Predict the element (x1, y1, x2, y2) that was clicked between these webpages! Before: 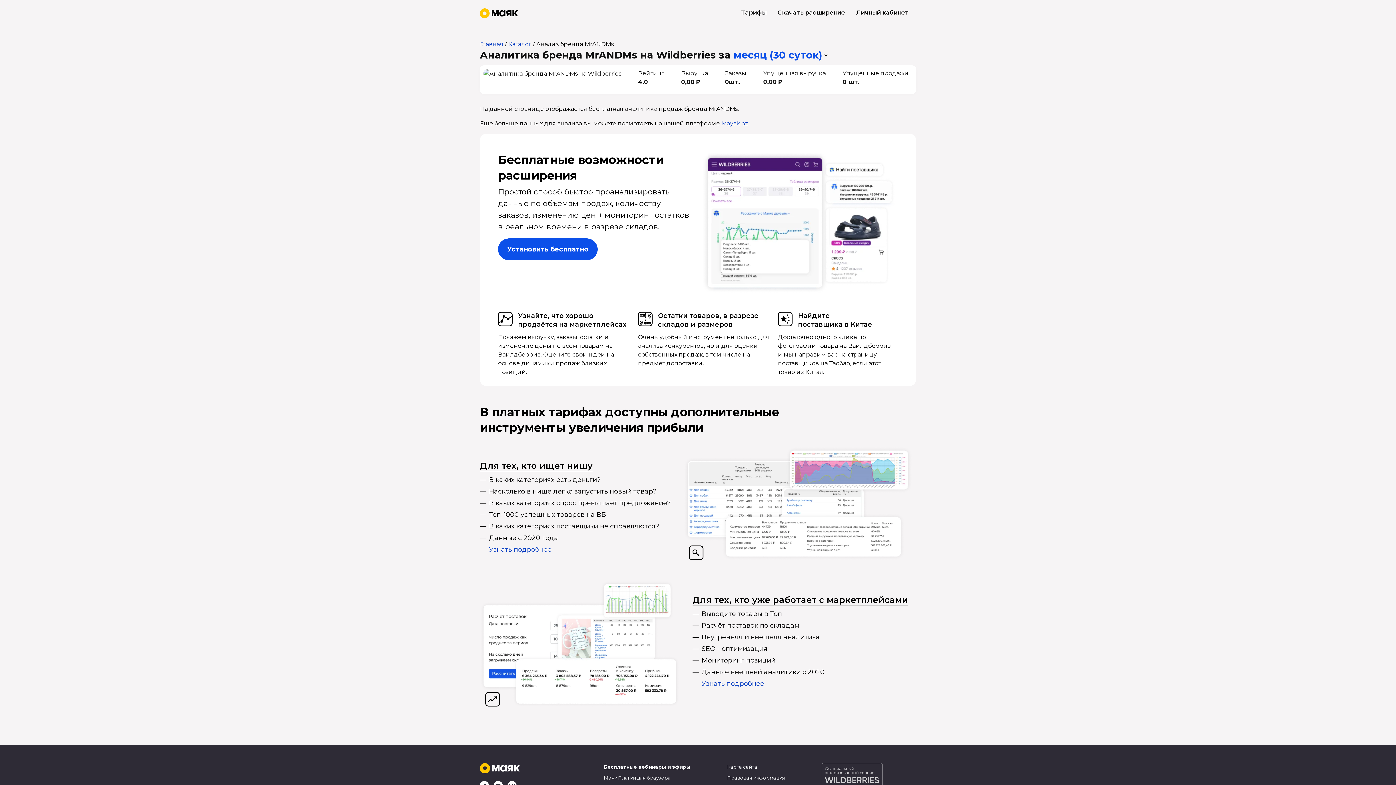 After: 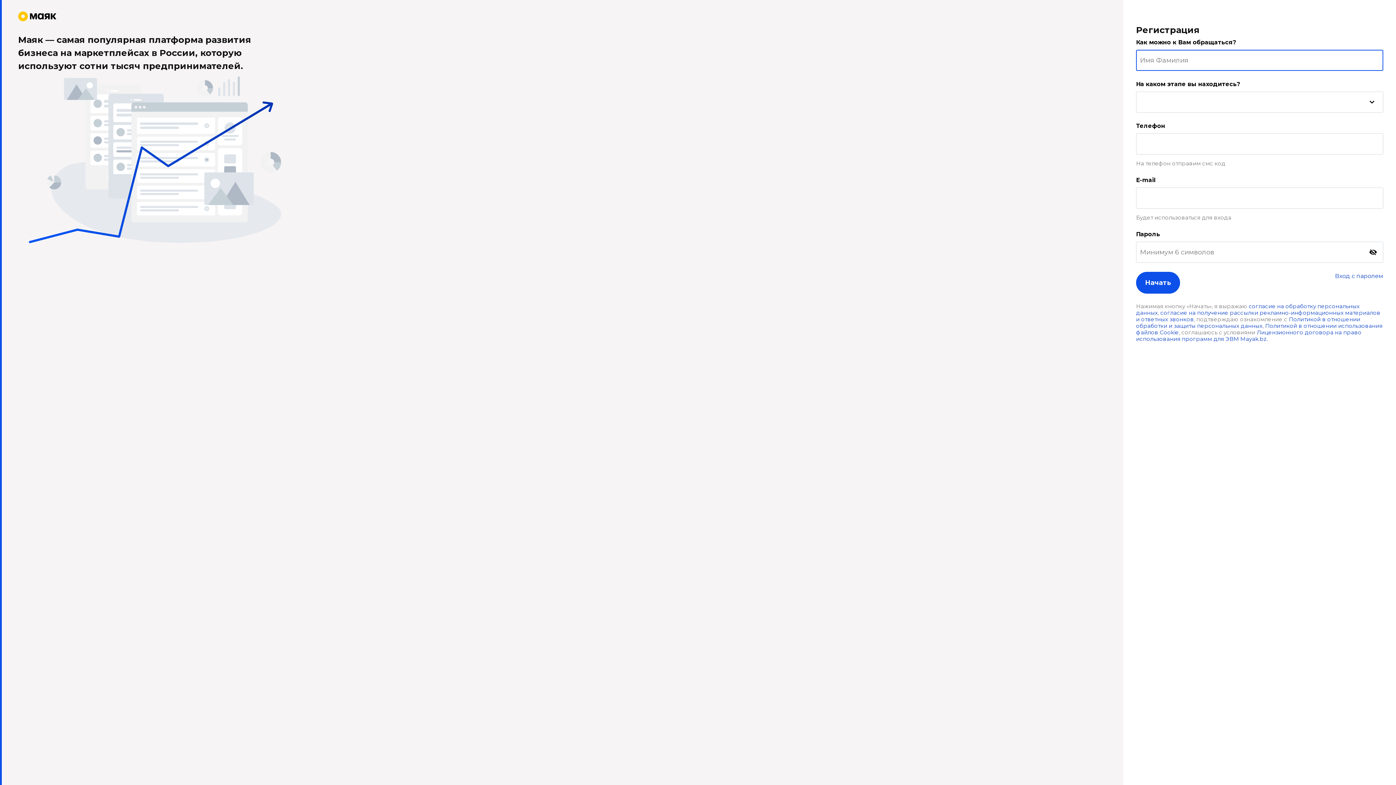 Action: label: Mayak.bz bbox: (721, 120, 748, 126)